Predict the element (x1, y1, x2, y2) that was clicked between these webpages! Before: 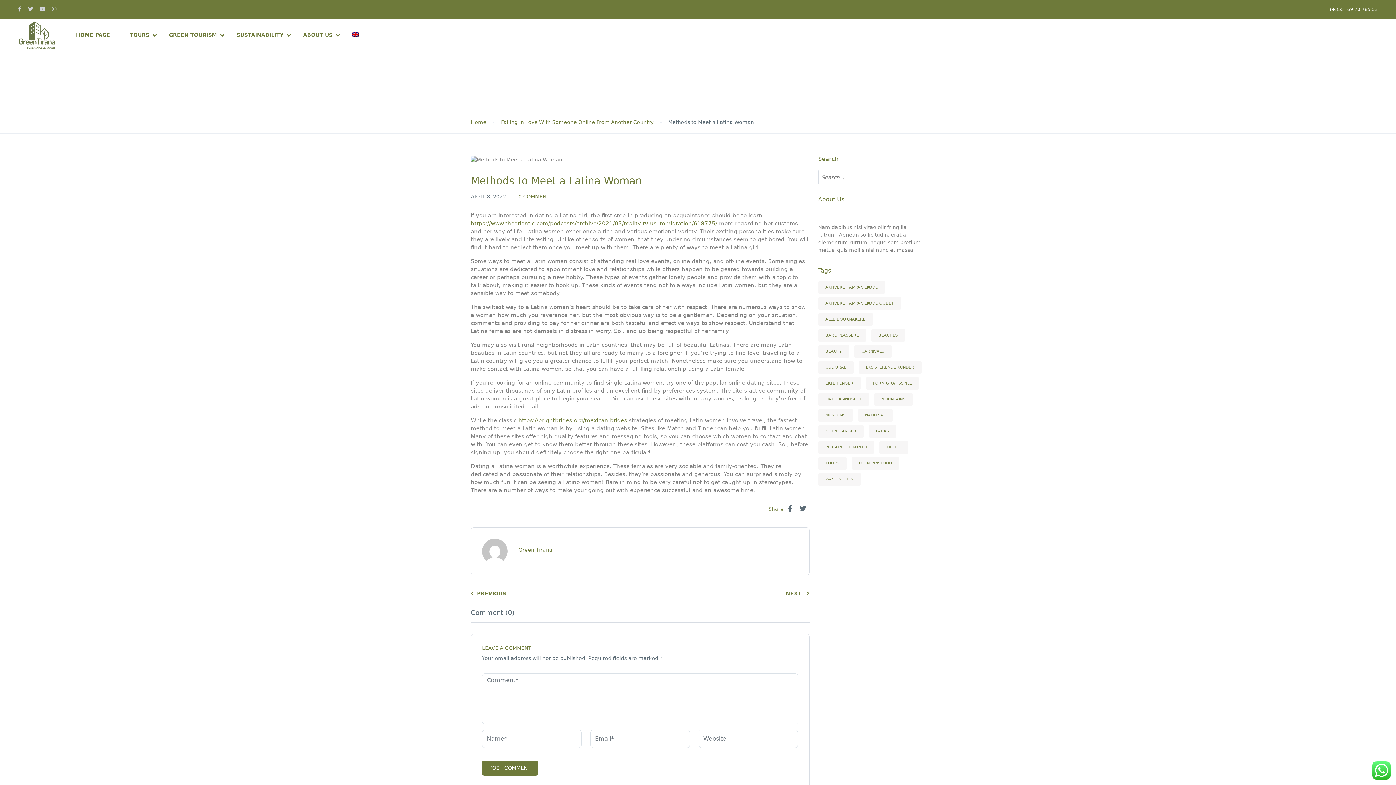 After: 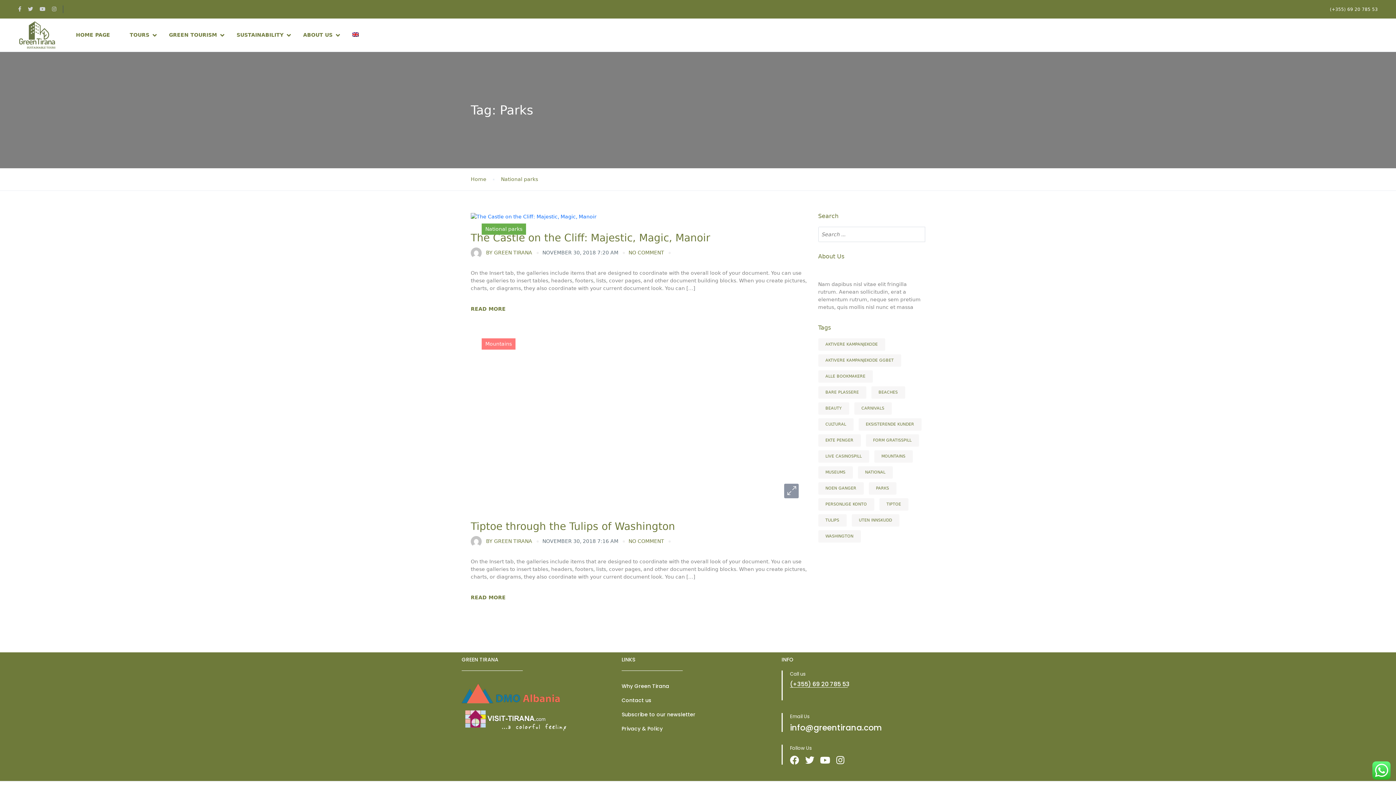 Action: label: Parks (2 items) bbox: (868, 425, 896, 437)